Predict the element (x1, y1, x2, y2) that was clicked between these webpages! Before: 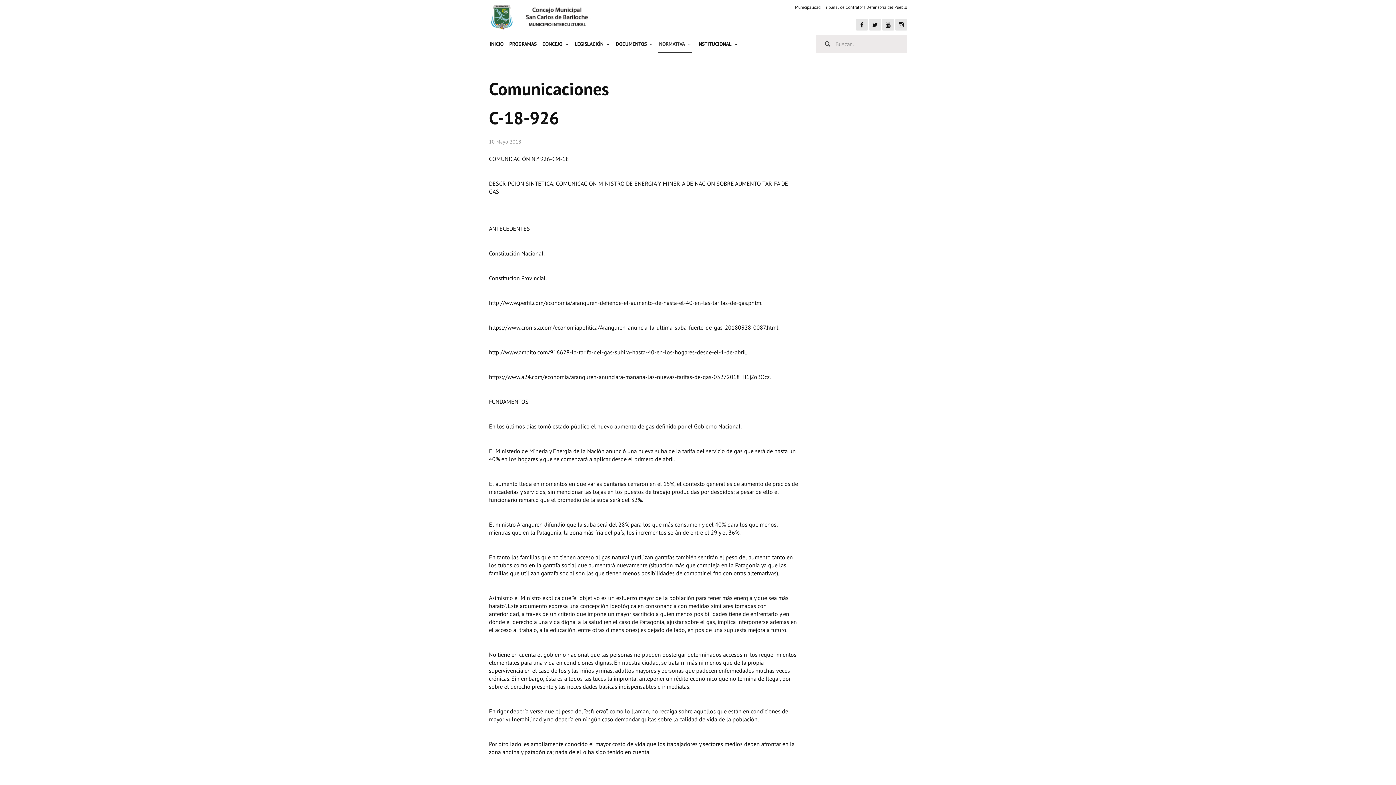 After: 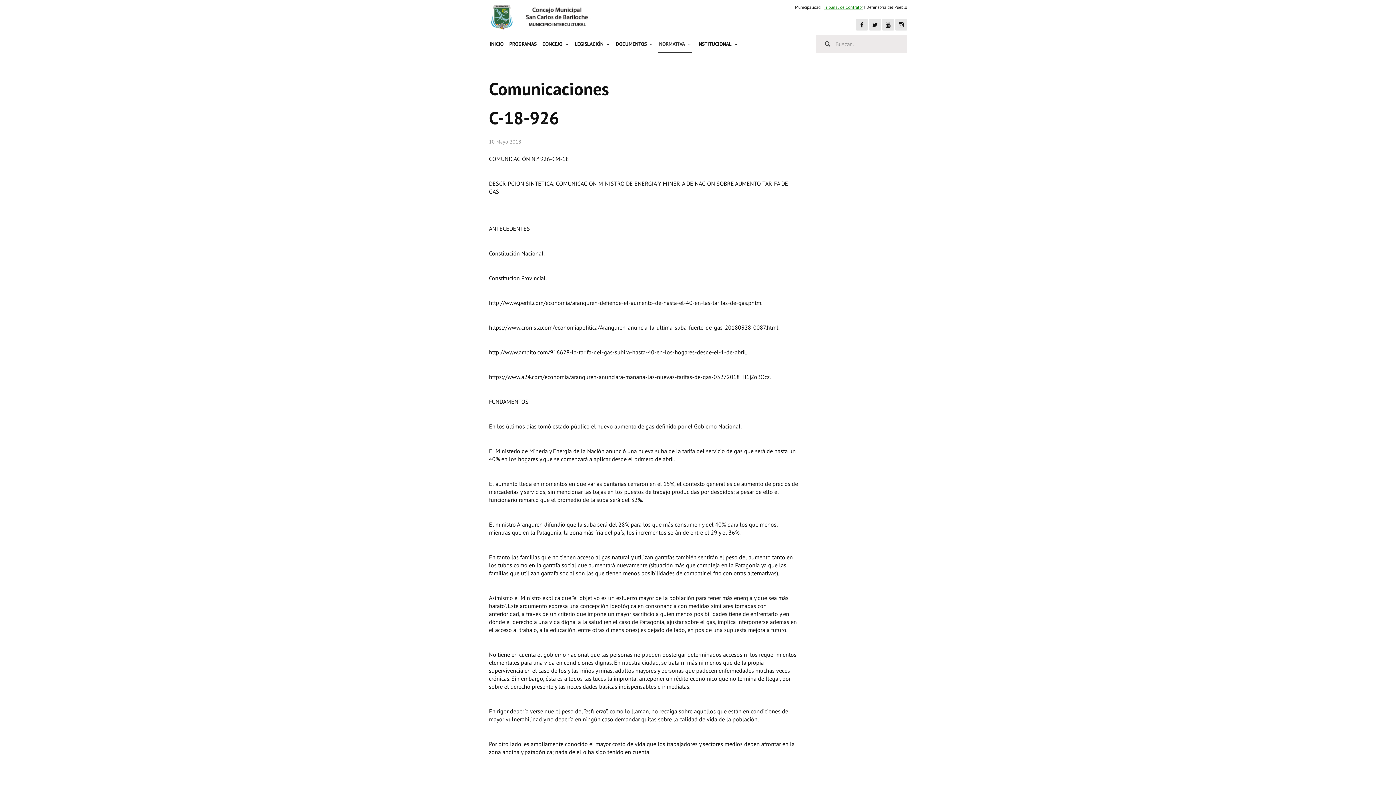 Action: label: Tribunal de Contralor bbox: (824, 4, 863, 9)